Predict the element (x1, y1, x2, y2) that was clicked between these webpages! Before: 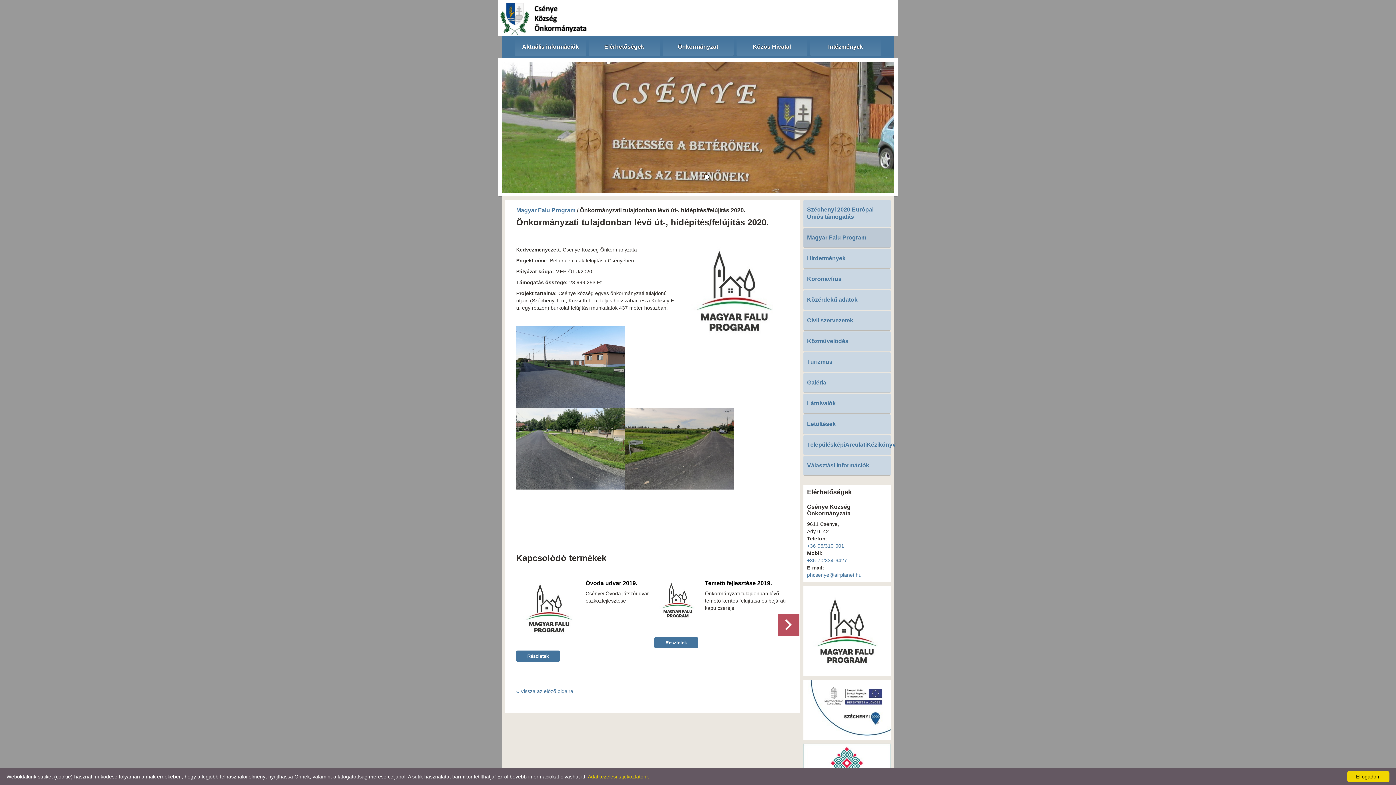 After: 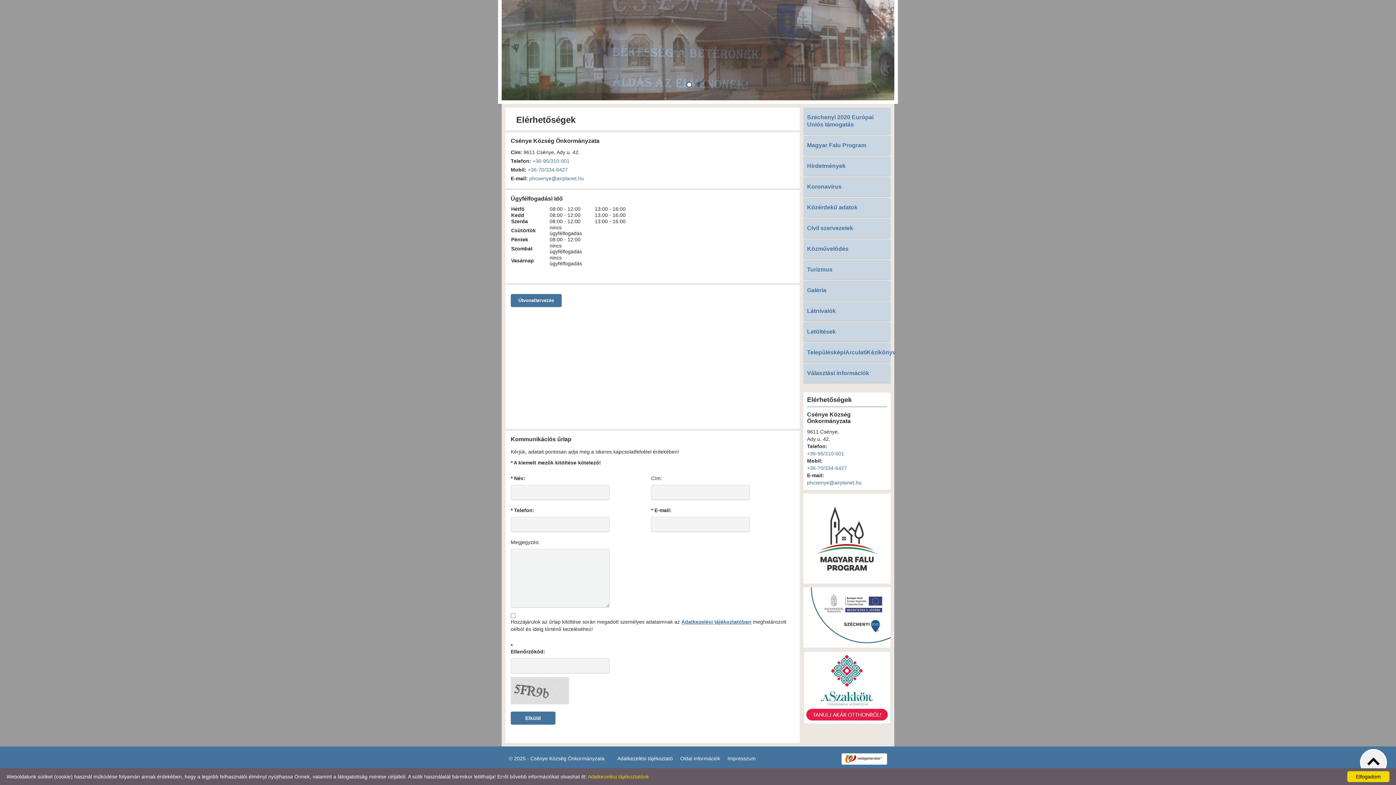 Action: bbox: (588, 37, 659, 56) label: Elérhetőségek